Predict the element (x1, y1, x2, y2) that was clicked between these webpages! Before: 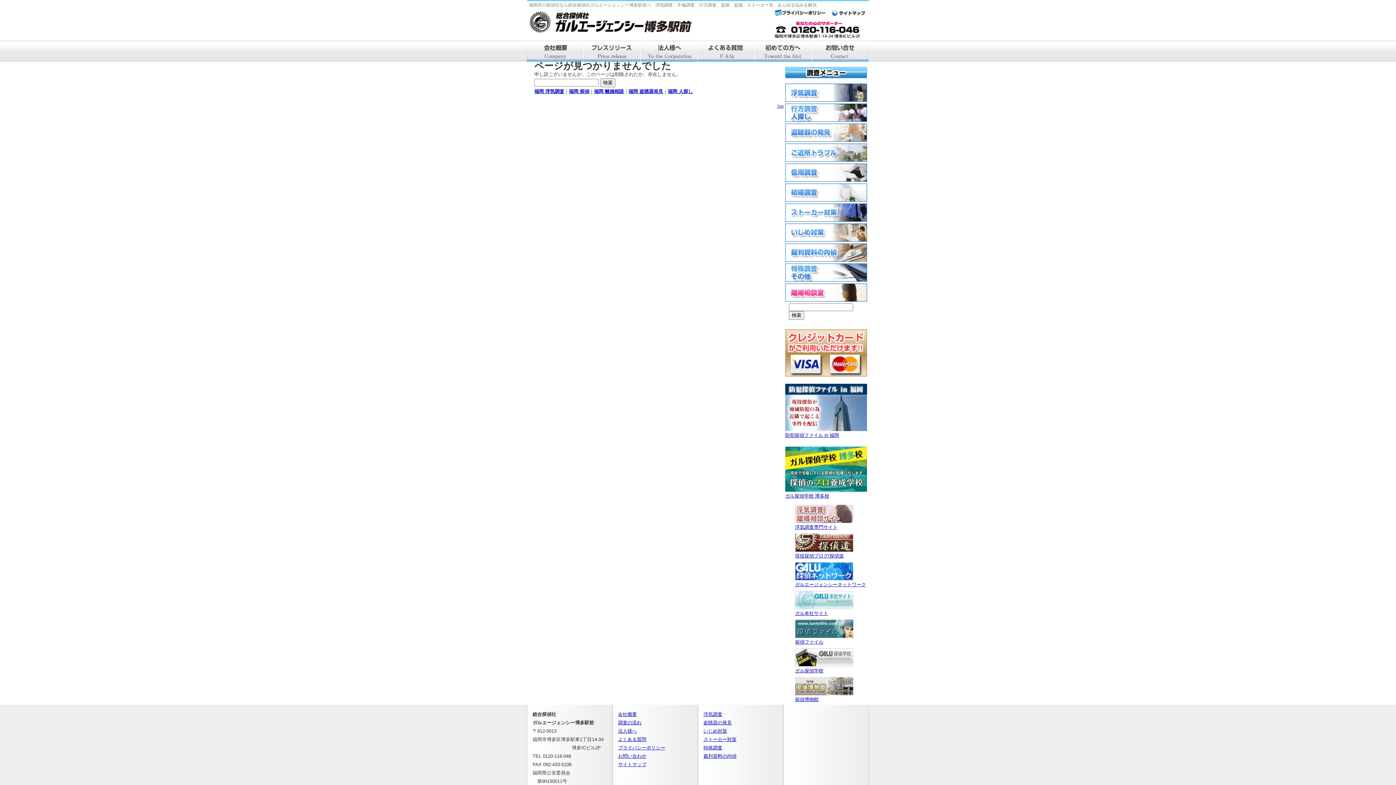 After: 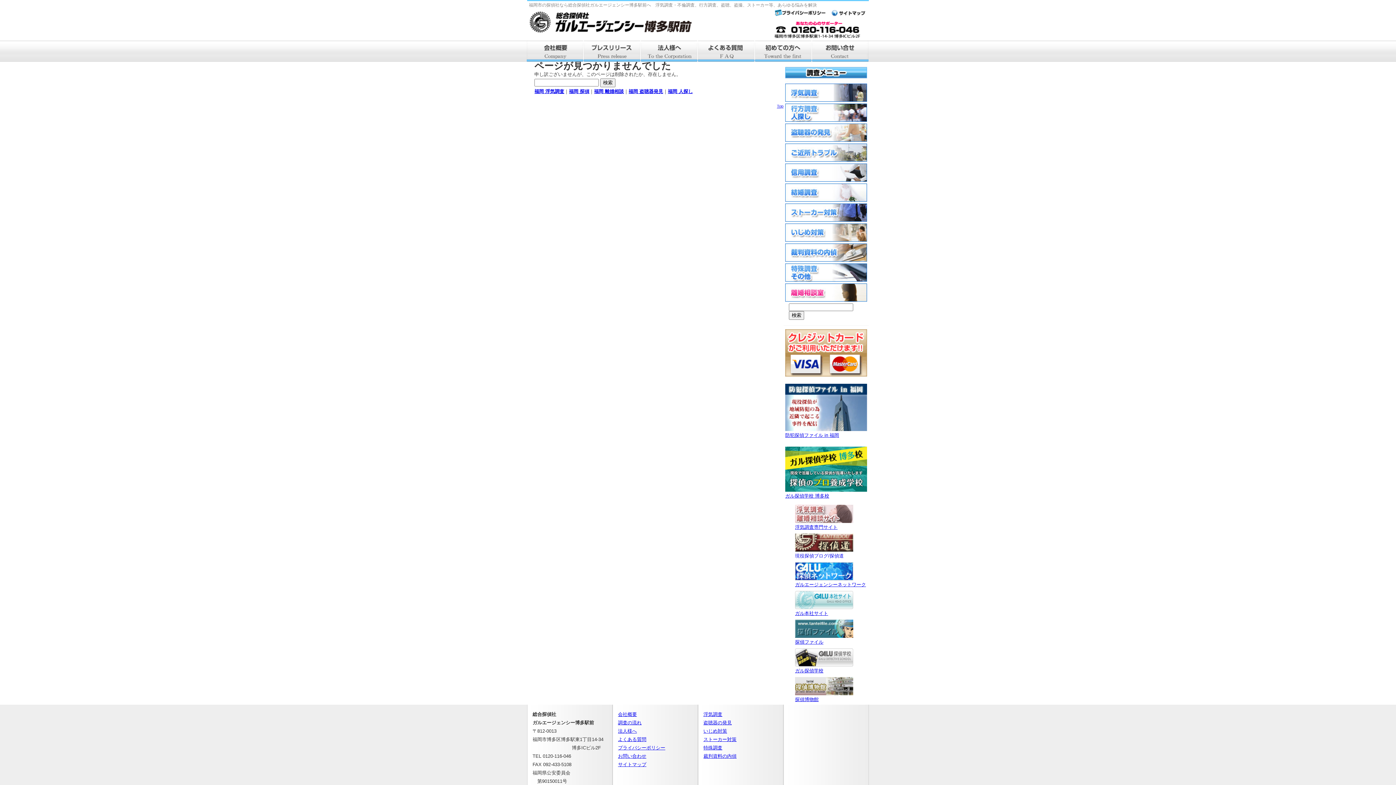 Action: bbox: (795, 547, 853, 558) label: 
現役探偵ブログ/探偵道